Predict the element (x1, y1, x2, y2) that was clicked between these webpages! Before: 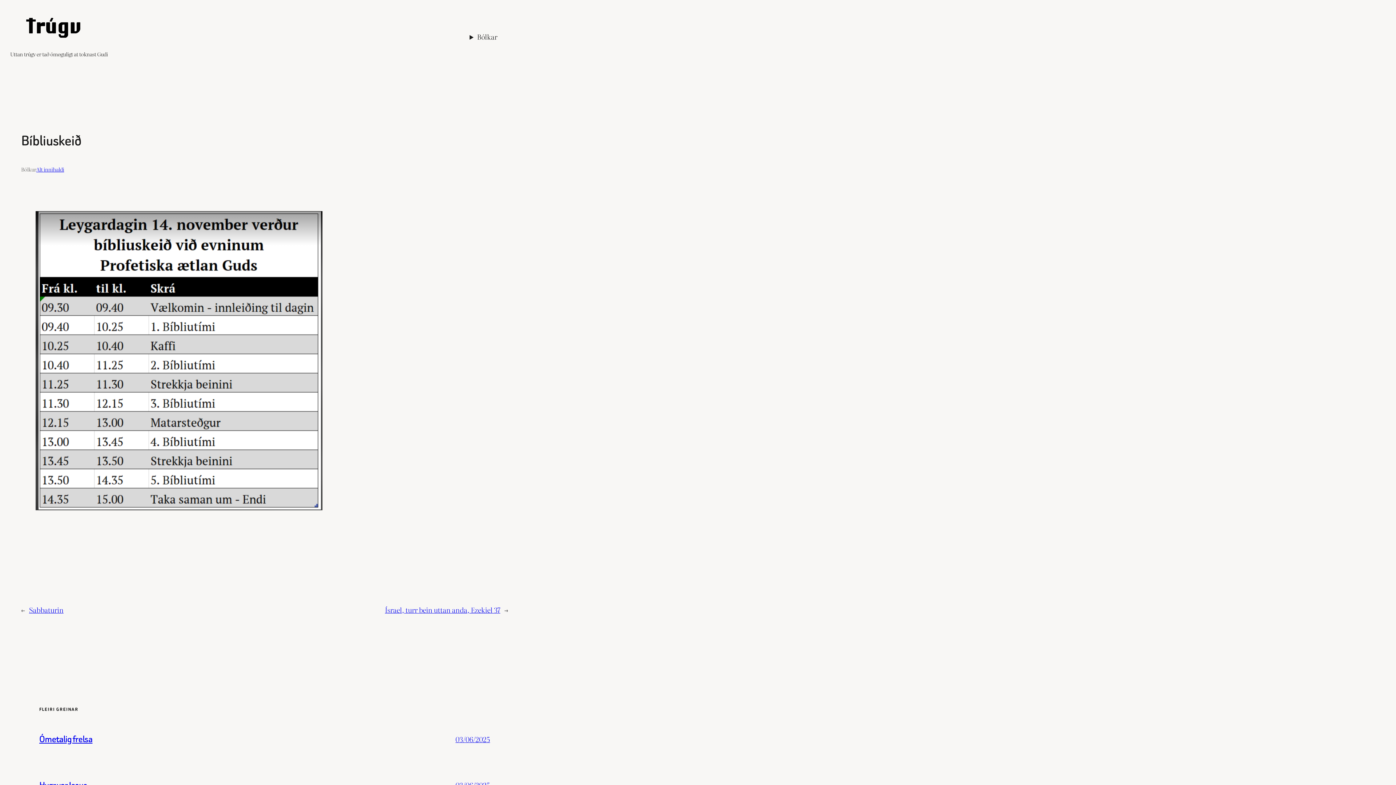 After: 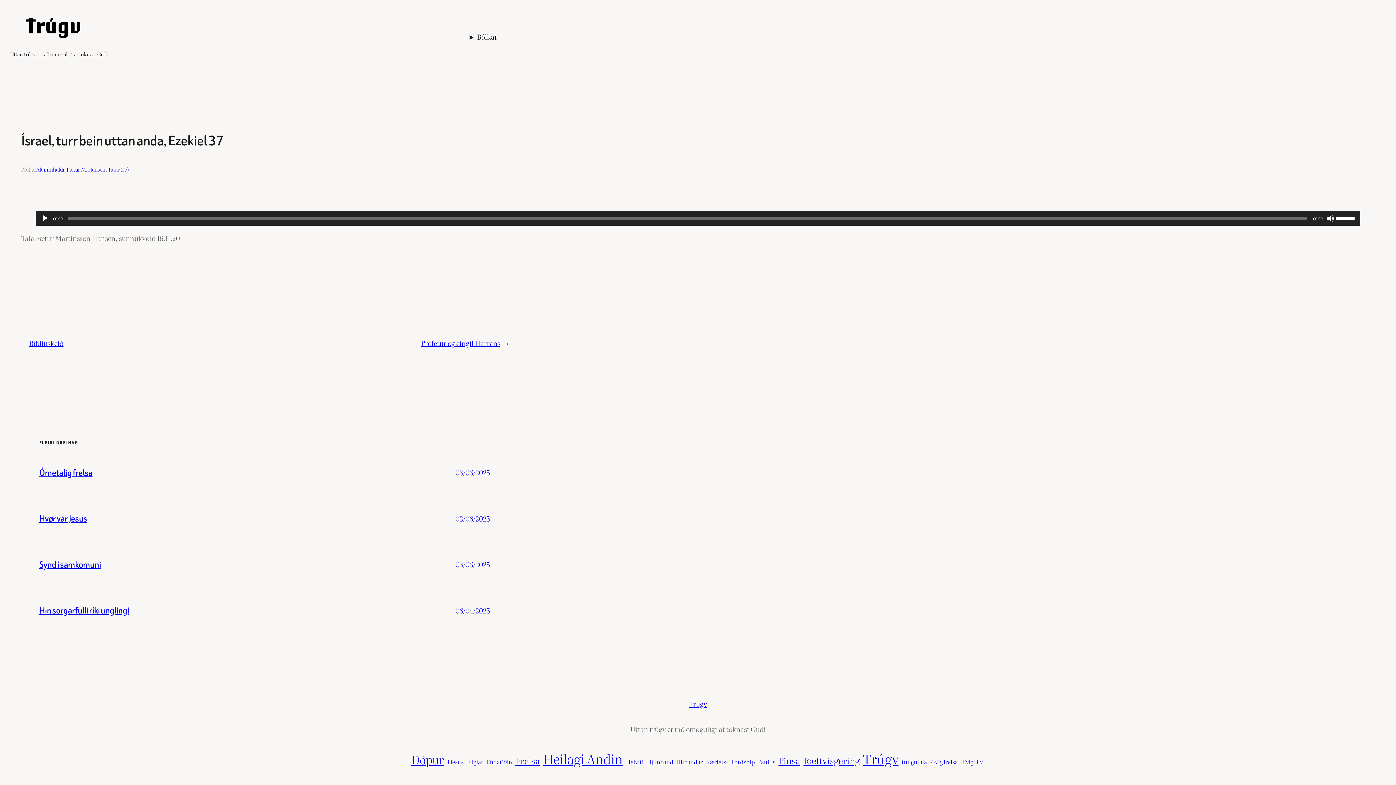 Action: bbox: (385, 604, 500, 615) label: Ísrael, turr bein uttan anda, Ezekiel 37